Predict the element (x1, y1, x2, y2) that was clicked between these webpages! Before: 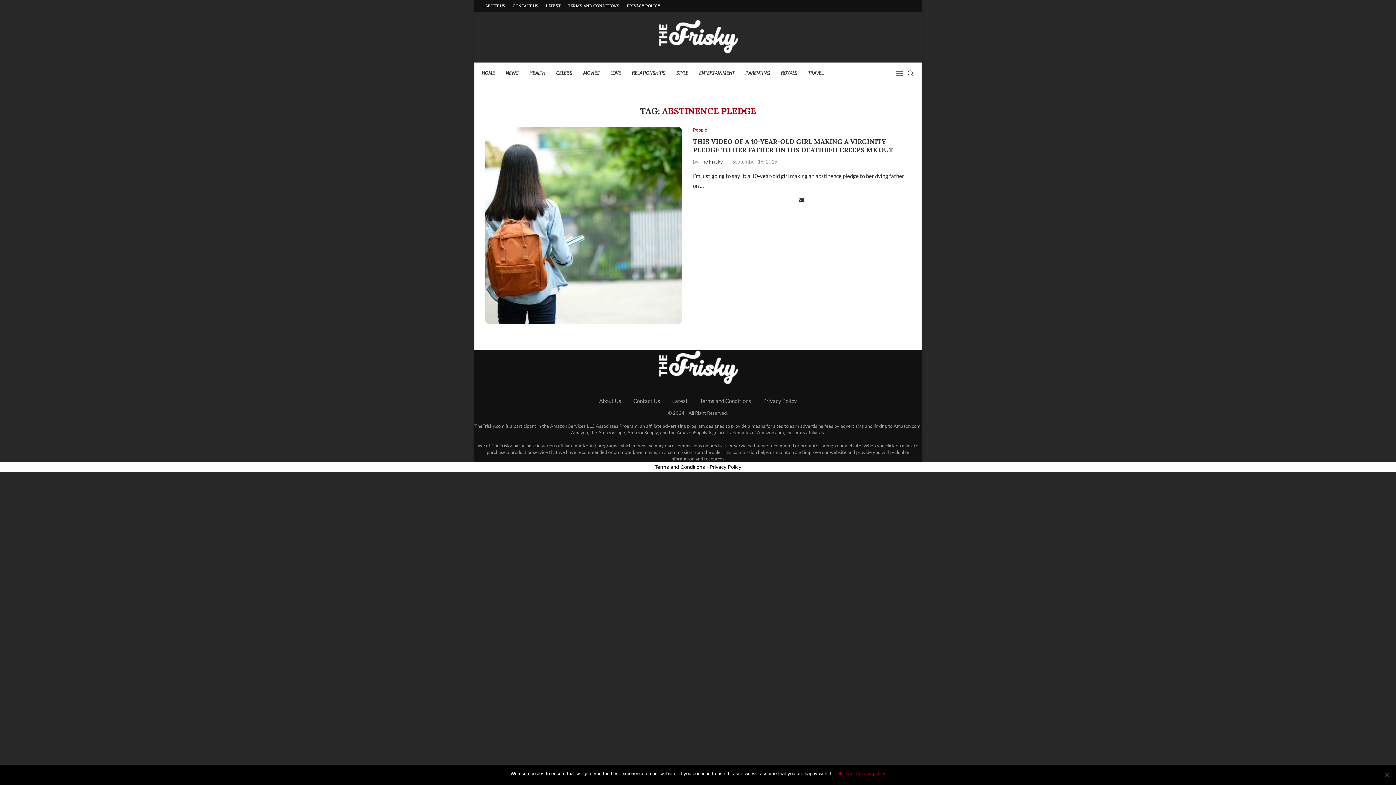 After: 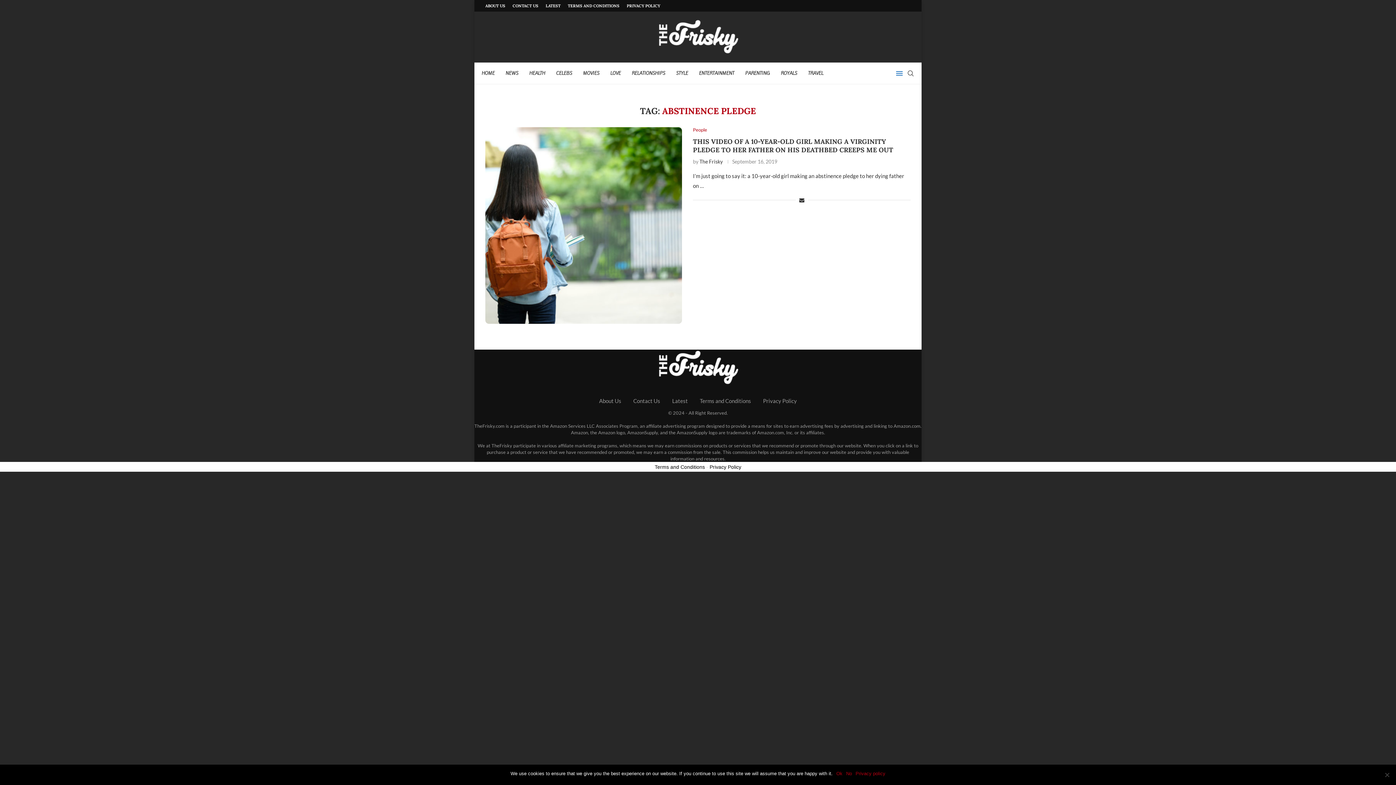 Action: label: Privacy policy bbox: (855, 770, 885, 777)